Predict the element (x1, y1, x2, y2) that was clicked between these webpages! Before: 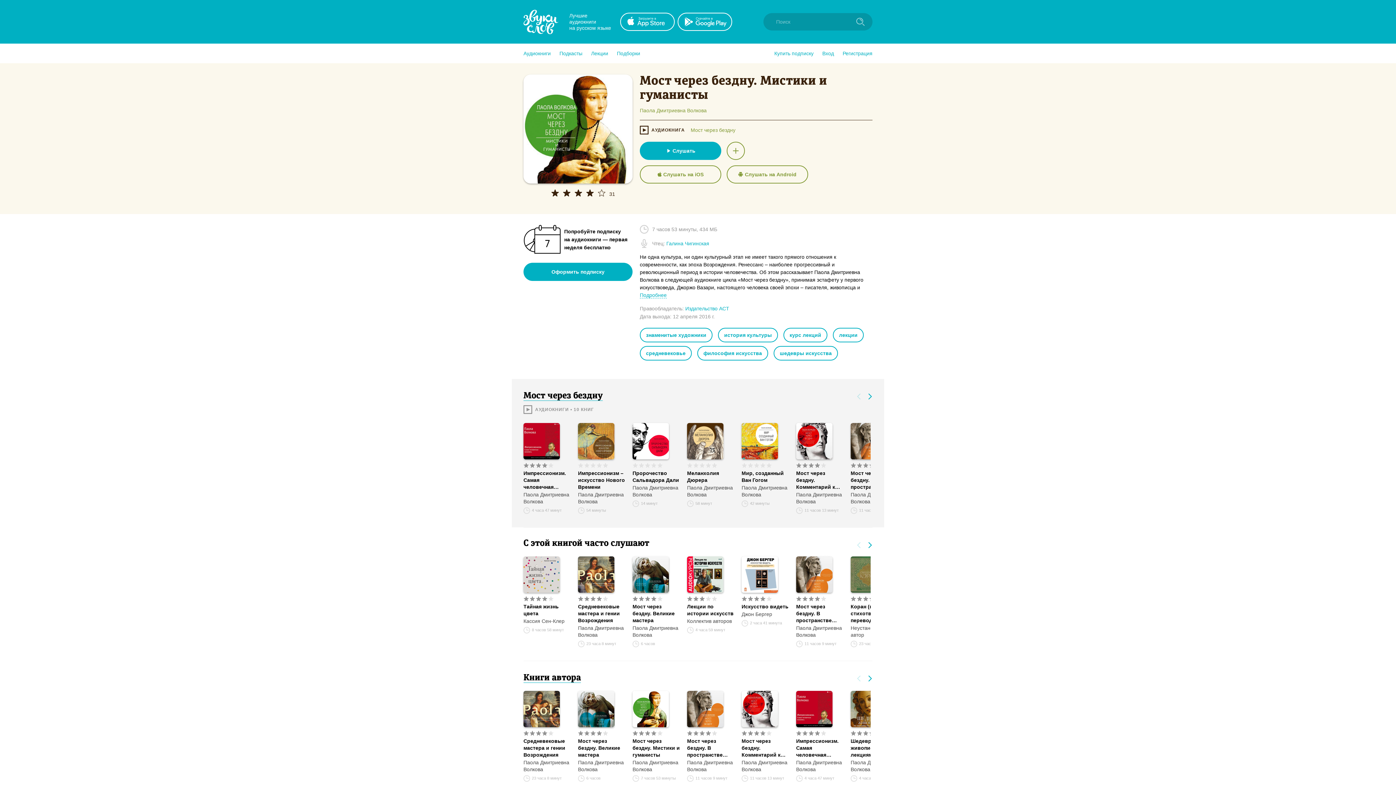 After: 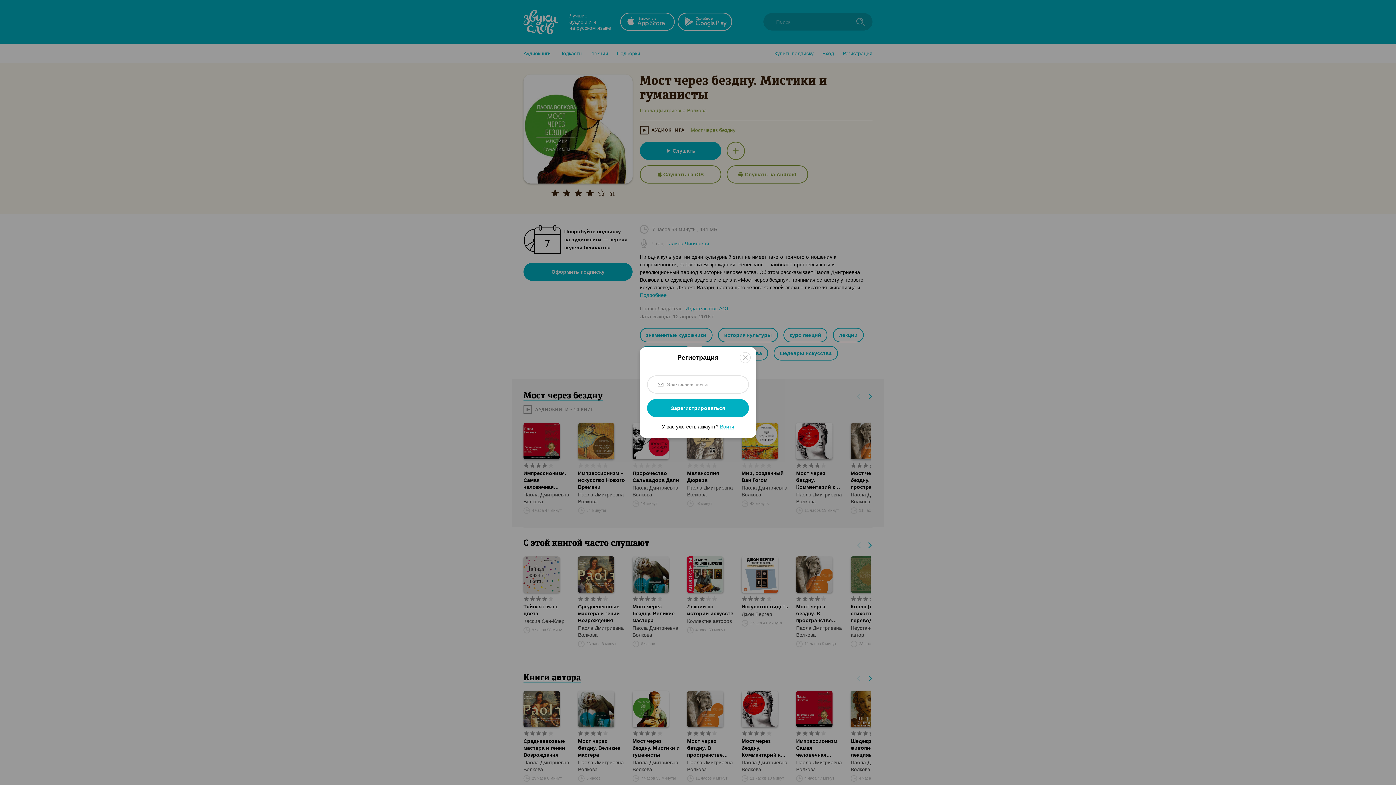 Action: bbox: (842, 49, 872, 57) label: Регистрация